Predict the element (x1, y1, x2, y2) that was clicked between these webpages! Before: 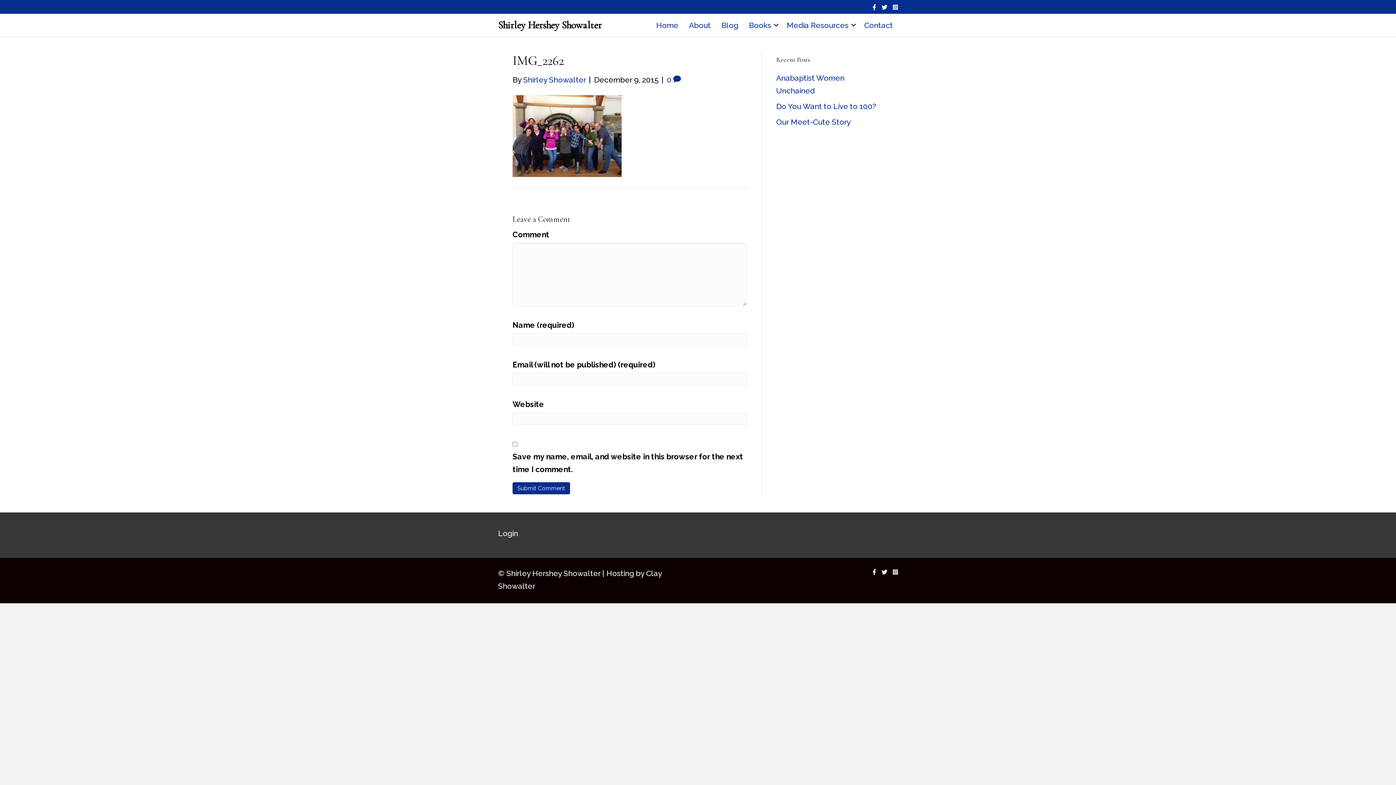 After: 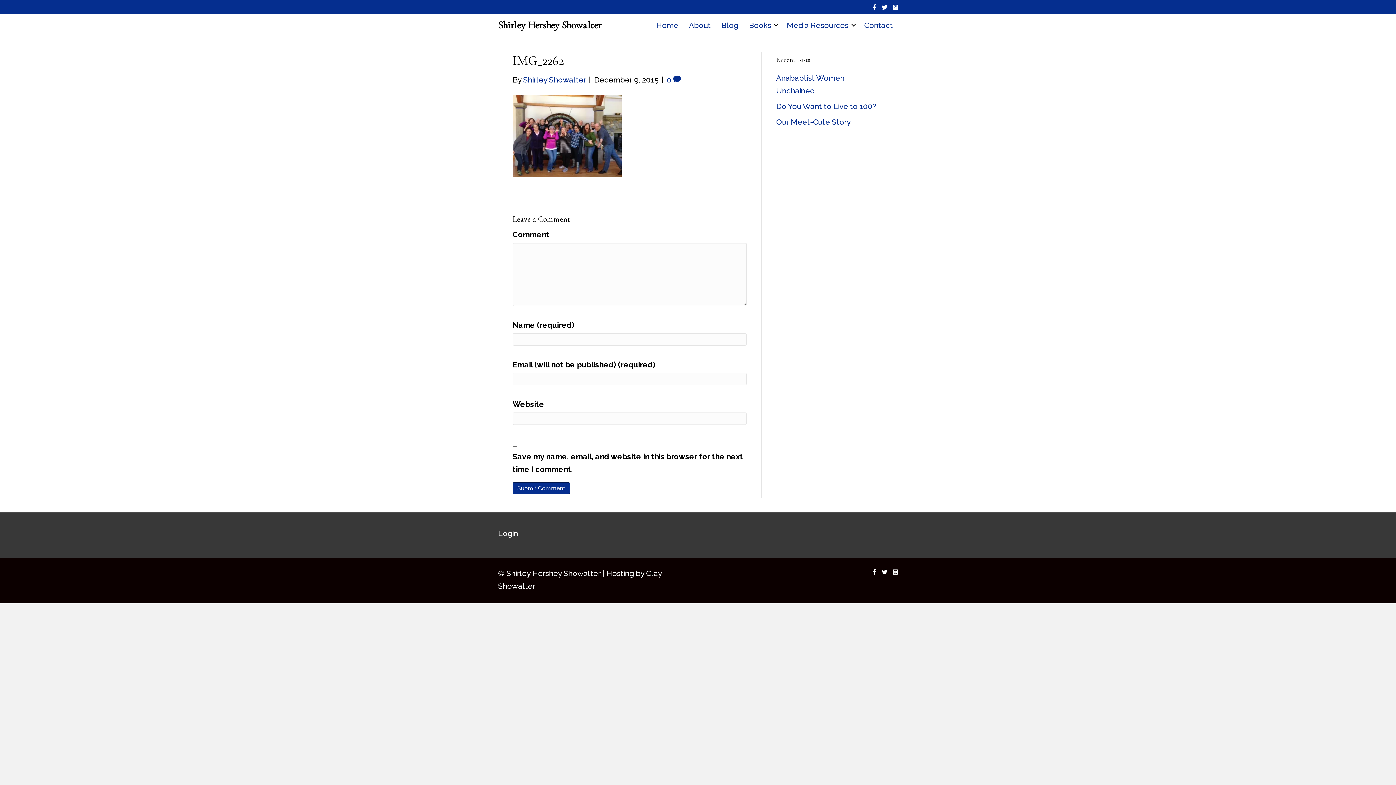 Action: bbox: (666, 75, 681, 84) label: 0 